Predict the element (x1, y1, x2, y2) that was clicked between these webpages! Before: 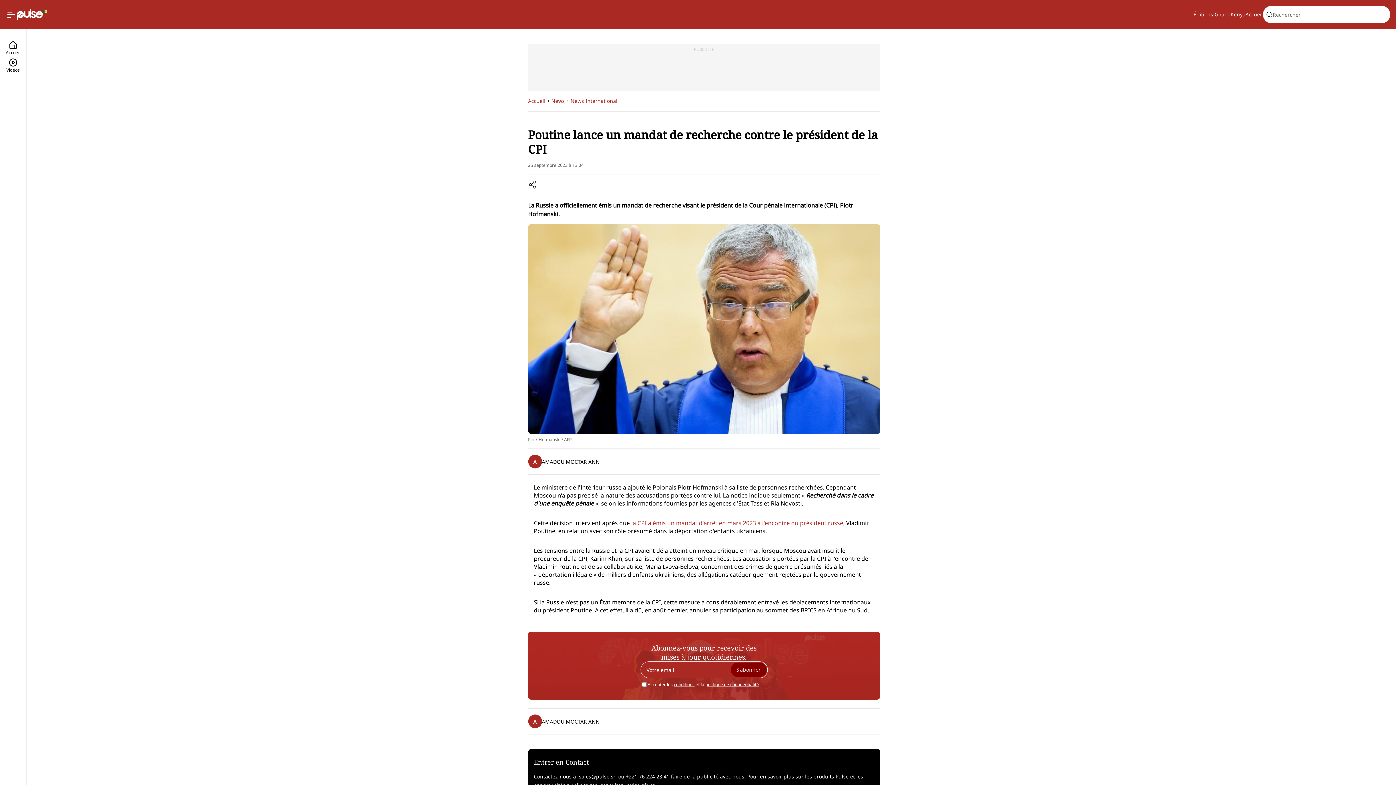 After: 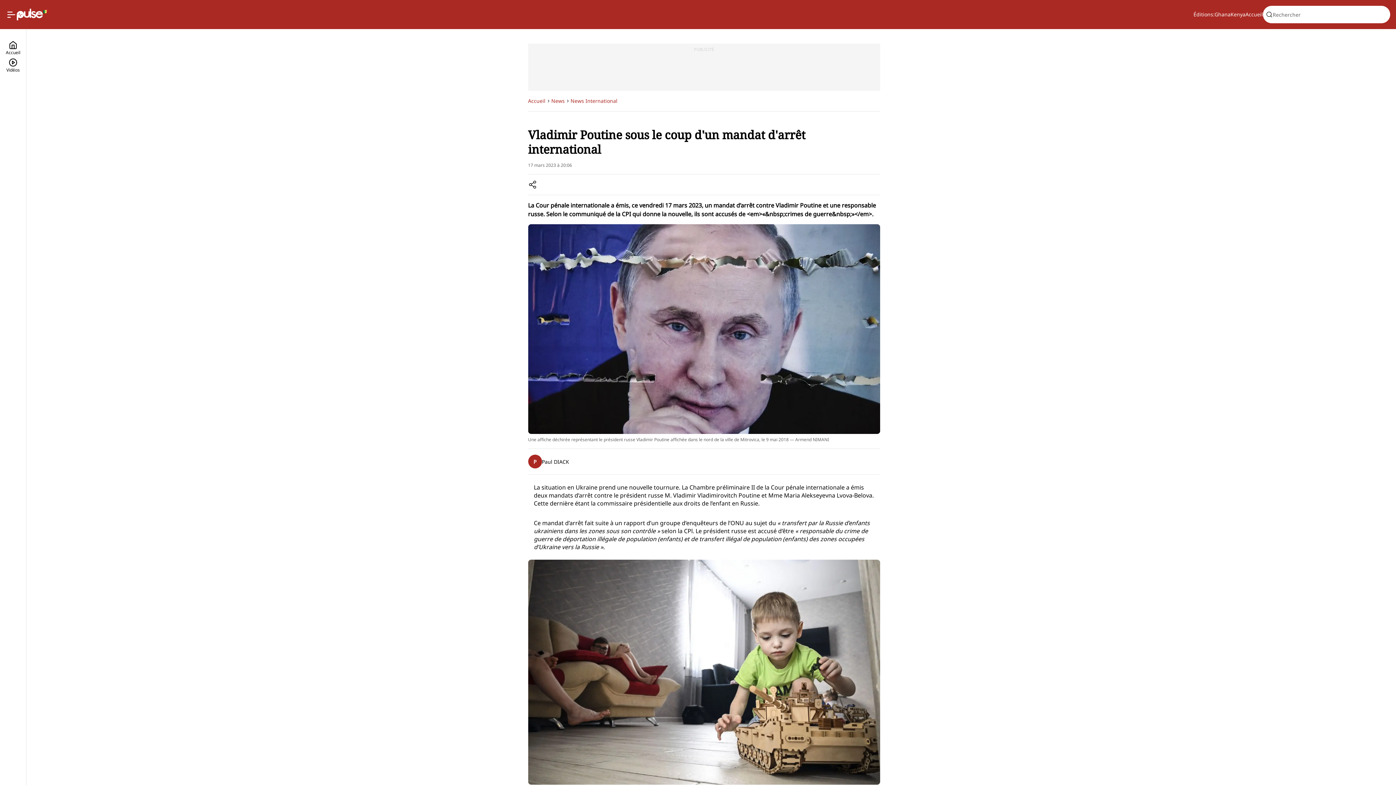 Action: bbox: (631, 519, 843, 527) label: la CPI a émis un mandat d'arrêt en mars 2023 à l'encontre du président russe